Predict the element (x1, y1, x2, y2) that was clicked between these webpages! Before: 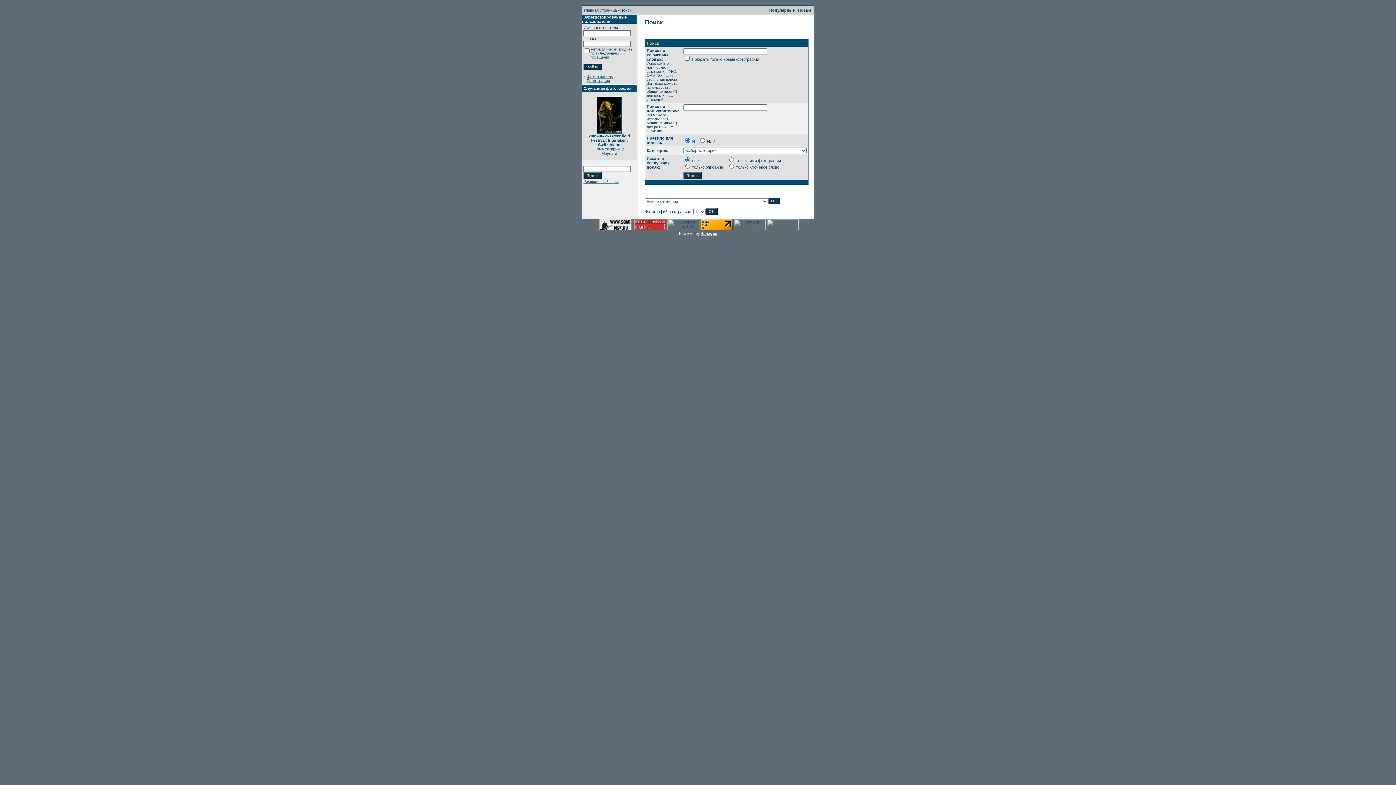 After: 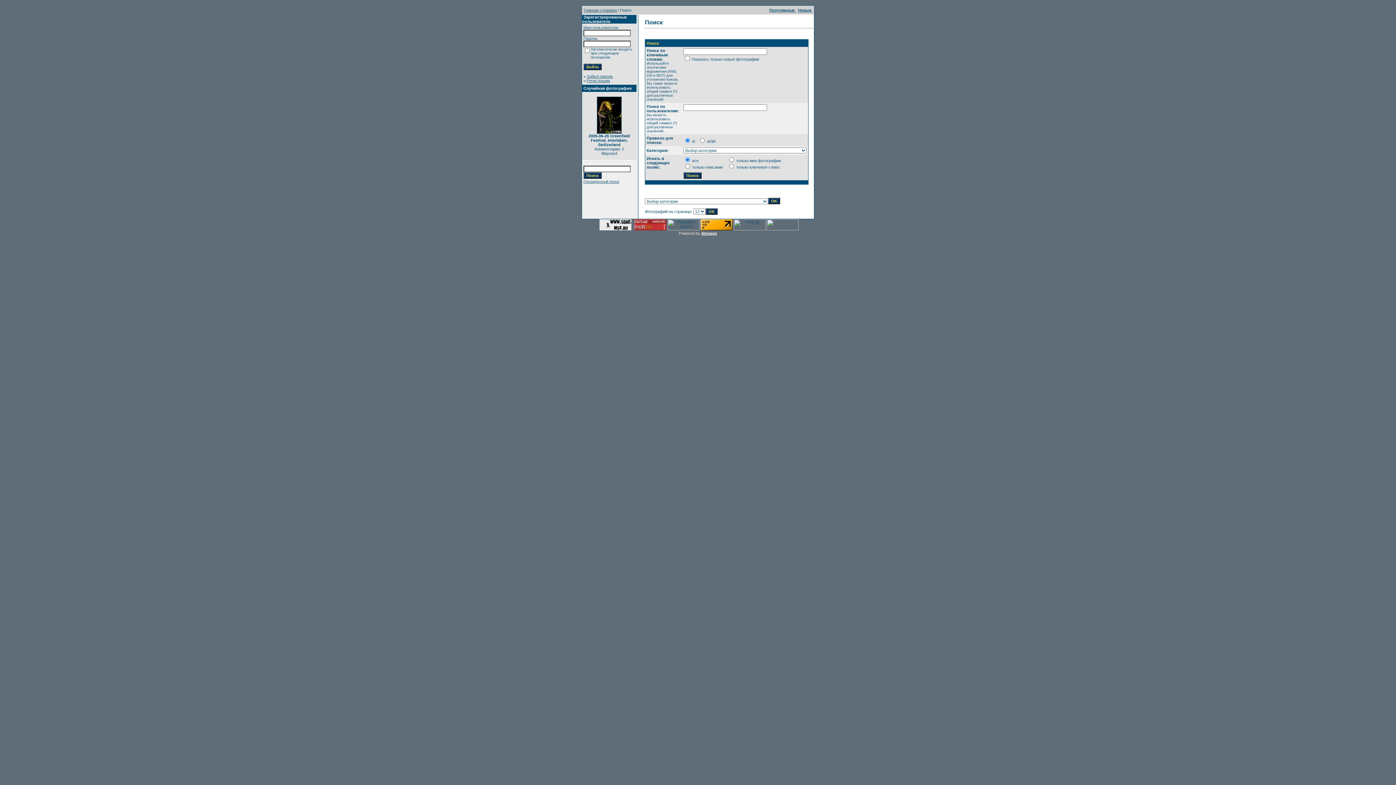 Action: bbox: (700, 226, 732, 231)